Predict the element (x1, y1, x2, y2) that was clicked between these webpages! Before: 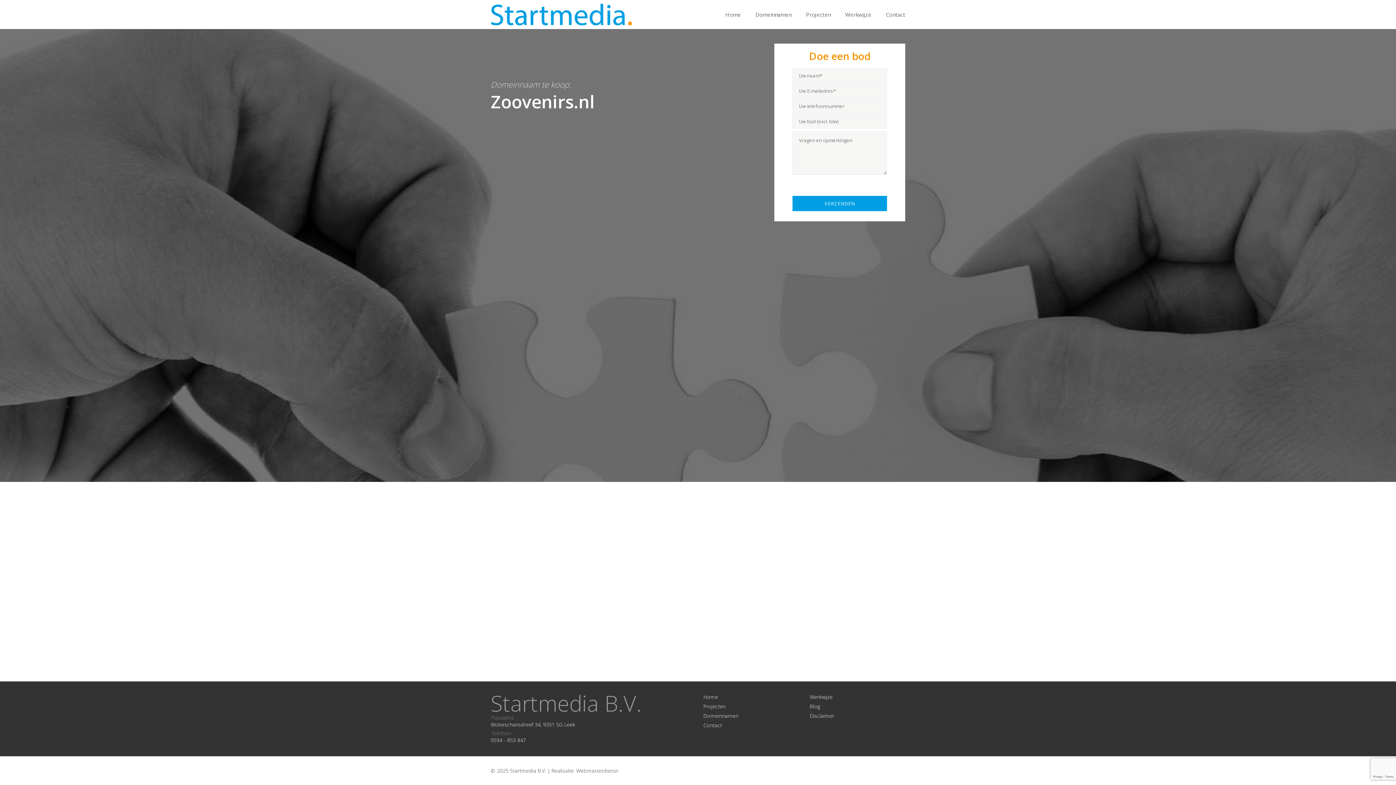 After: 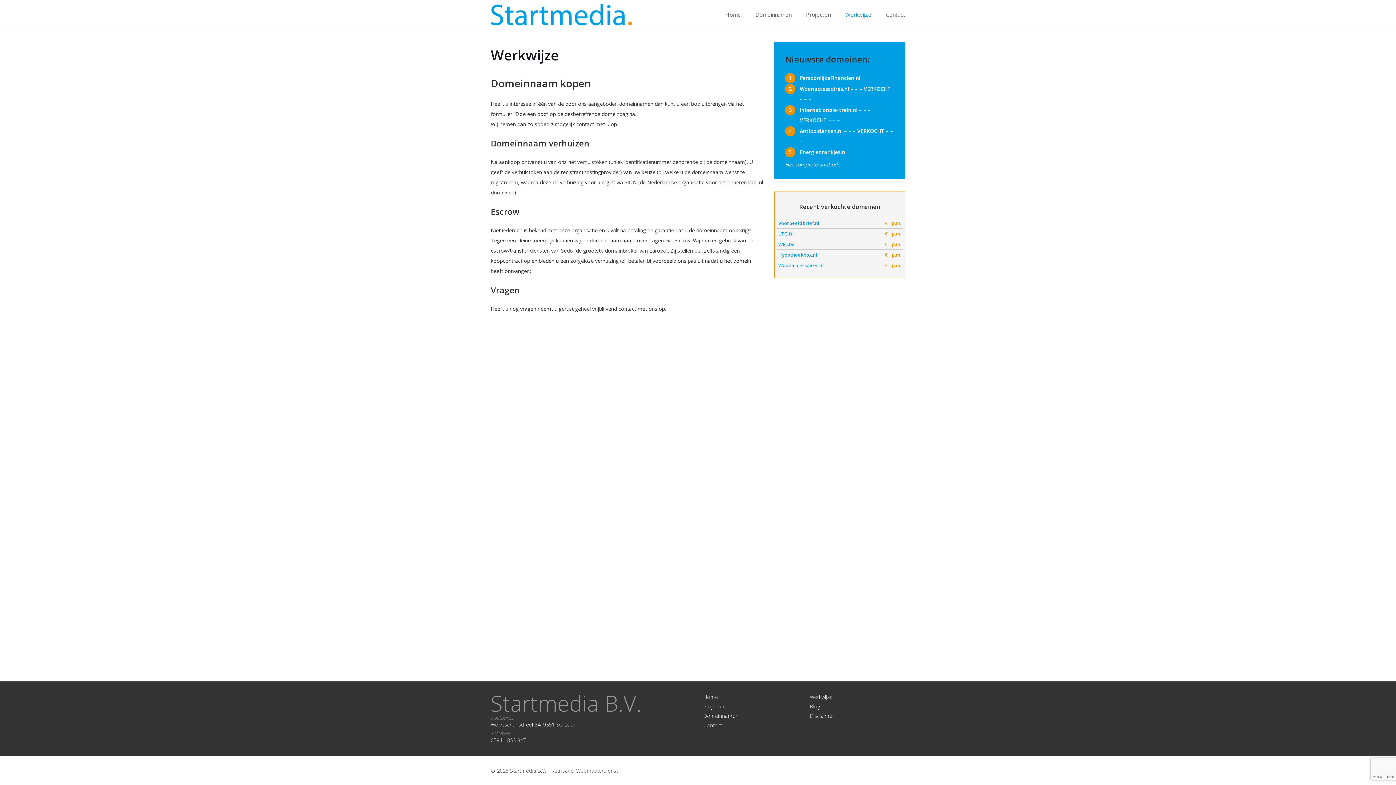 Action: bbox: (810, 693, 832, 700) label: Werkwijze